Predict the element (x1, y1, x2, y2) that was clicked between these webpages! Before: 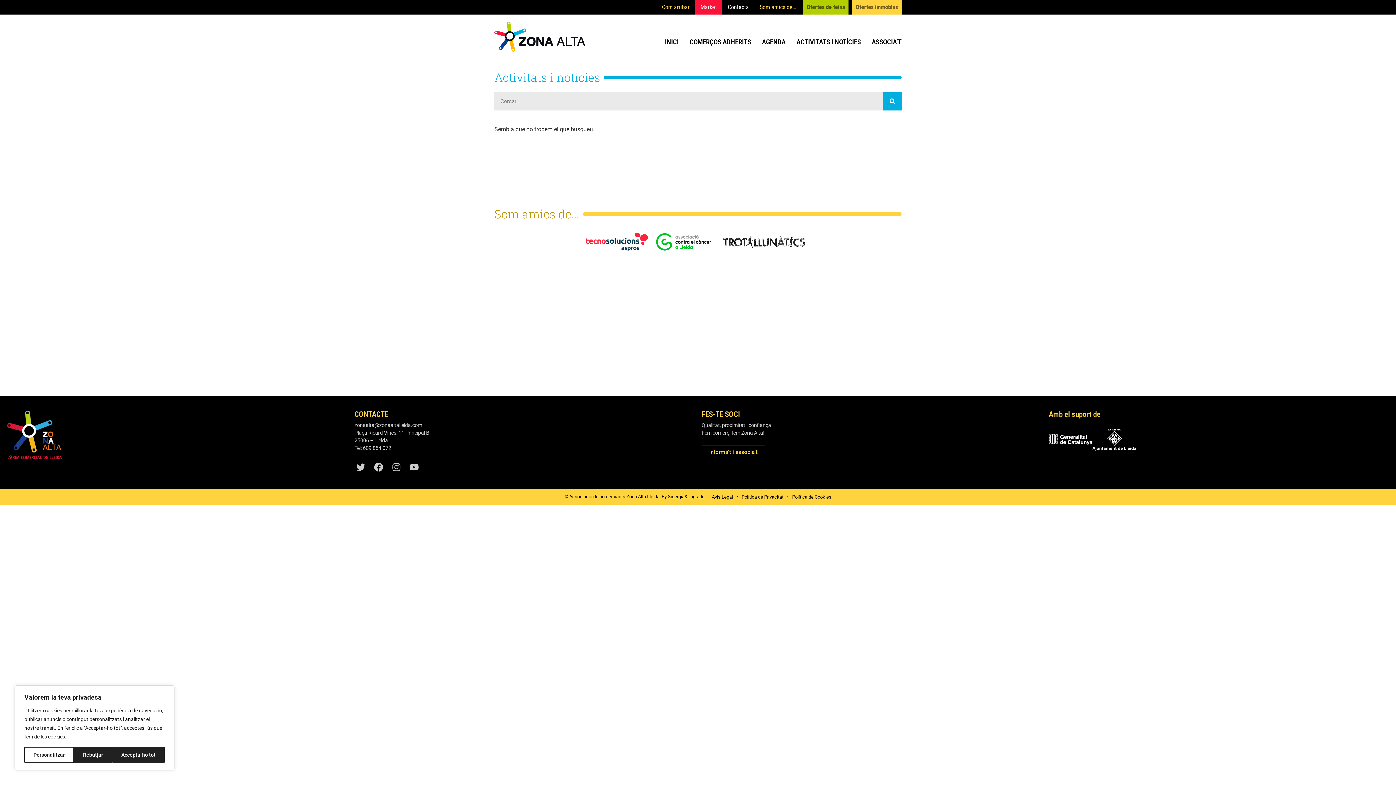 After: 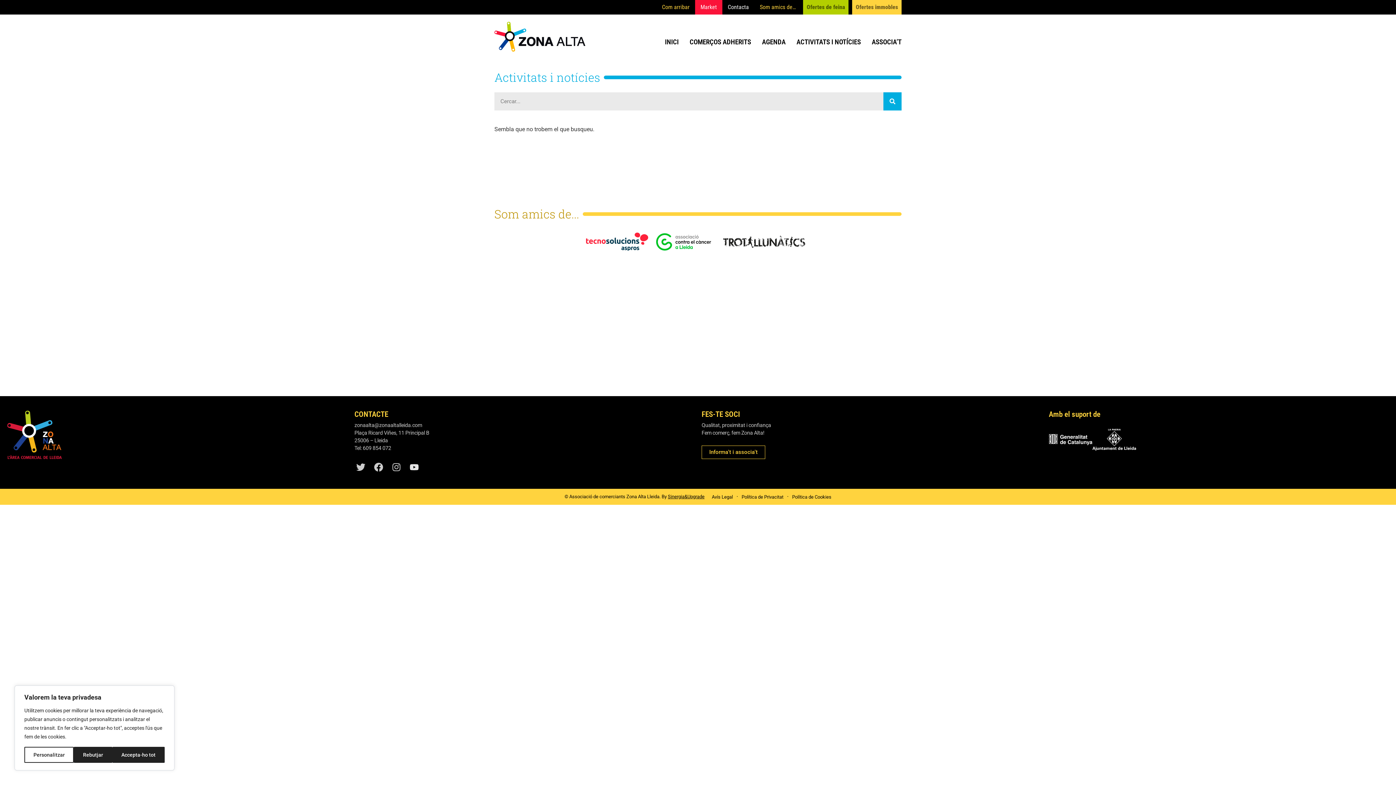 Action: label: Youtube bbox: (408, 461, 420, 473)